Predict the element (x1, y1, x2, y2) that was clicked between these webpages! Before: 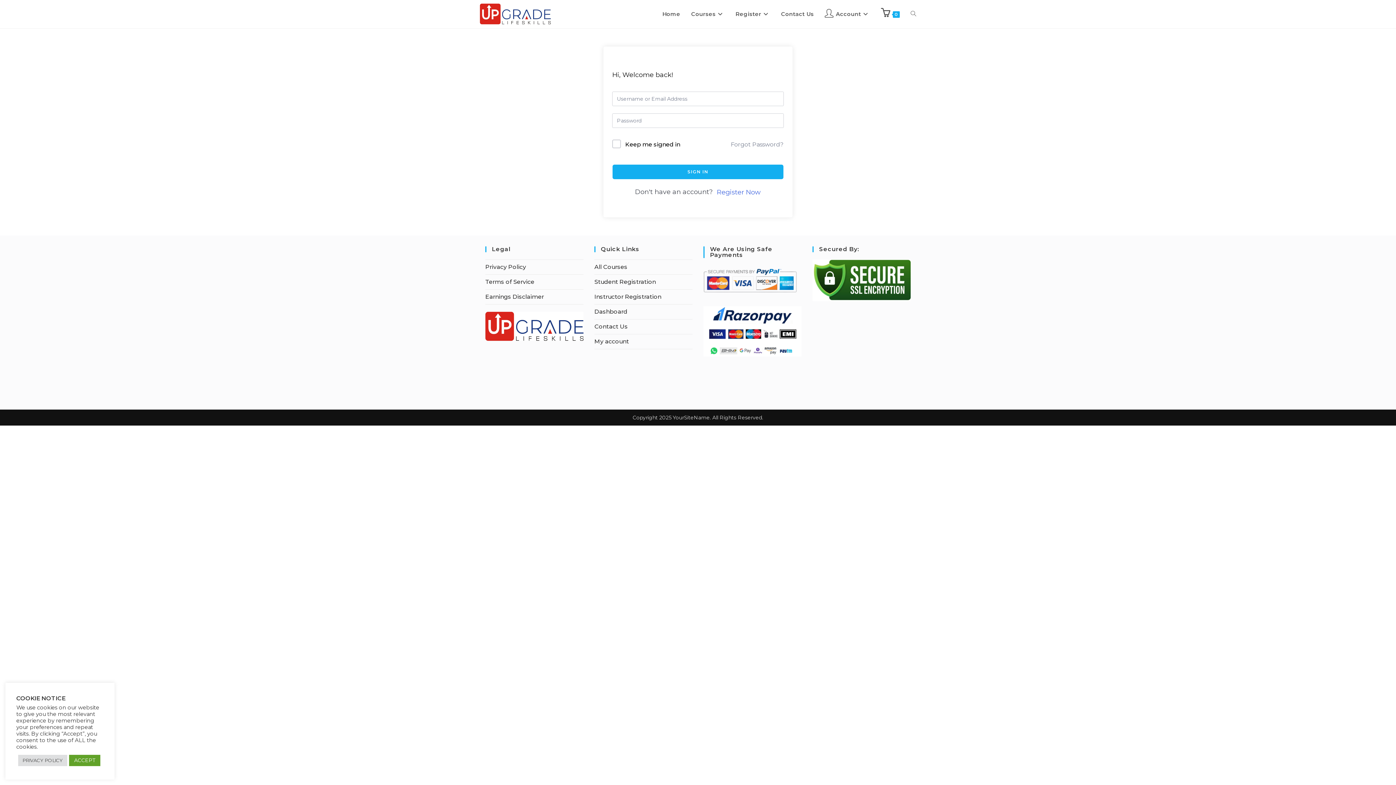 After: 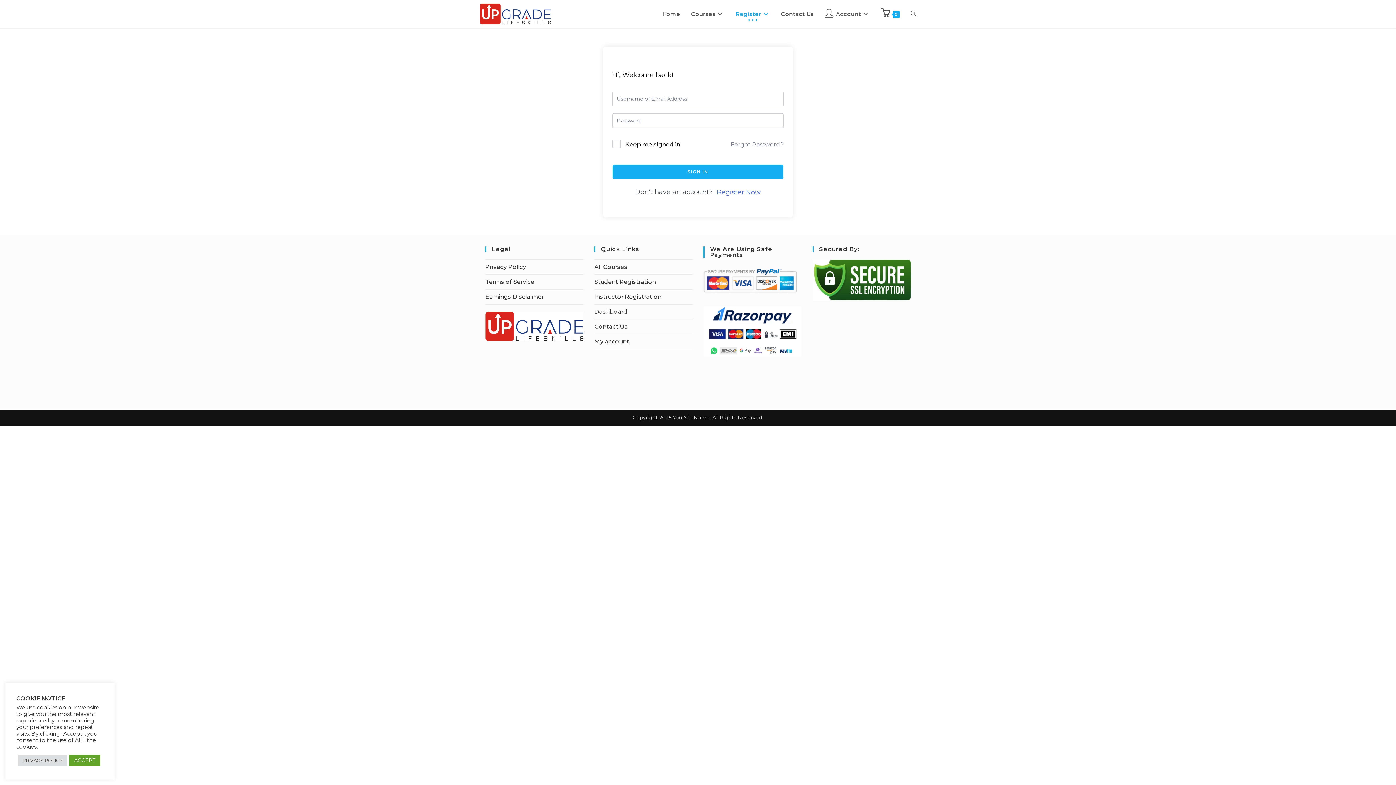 Action: bbox: (730, 0, 775, 27) label: Register